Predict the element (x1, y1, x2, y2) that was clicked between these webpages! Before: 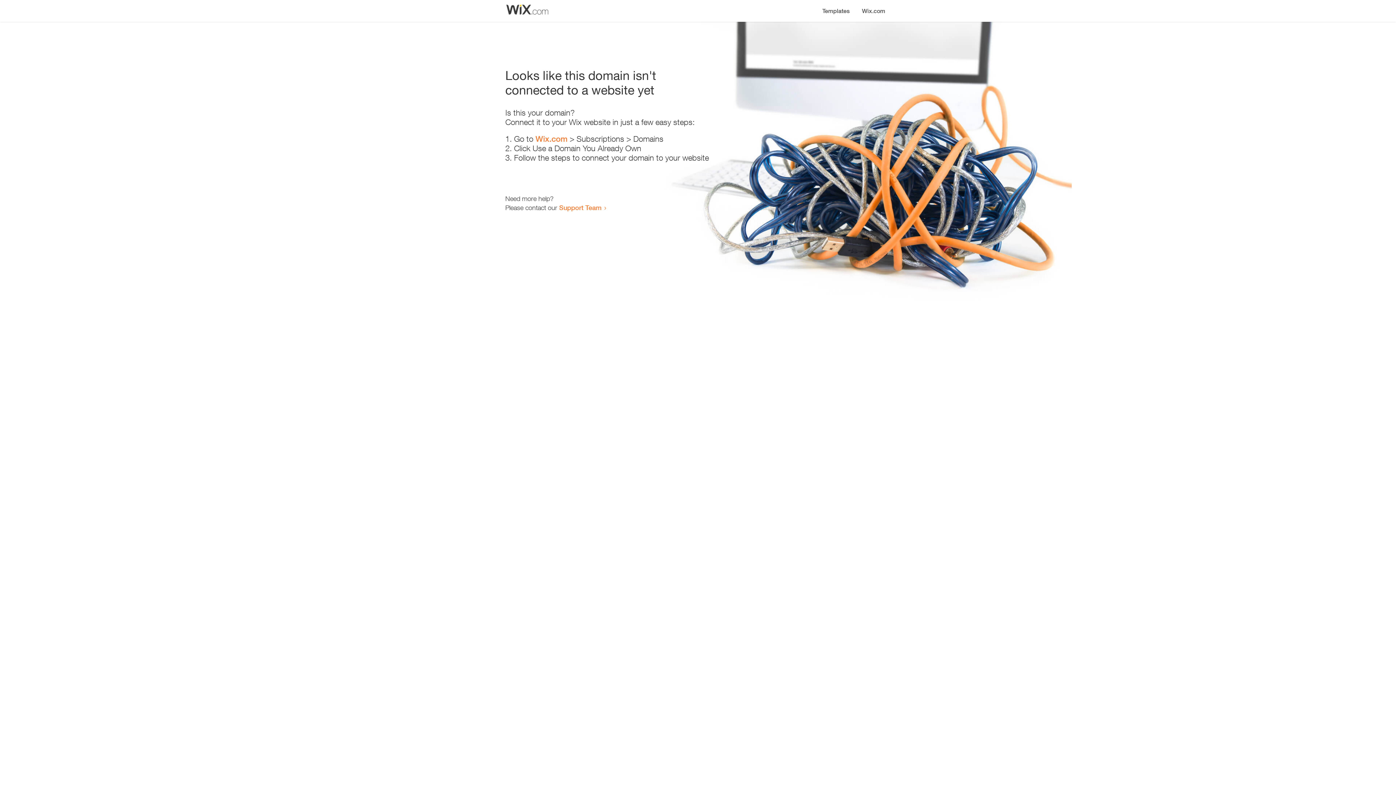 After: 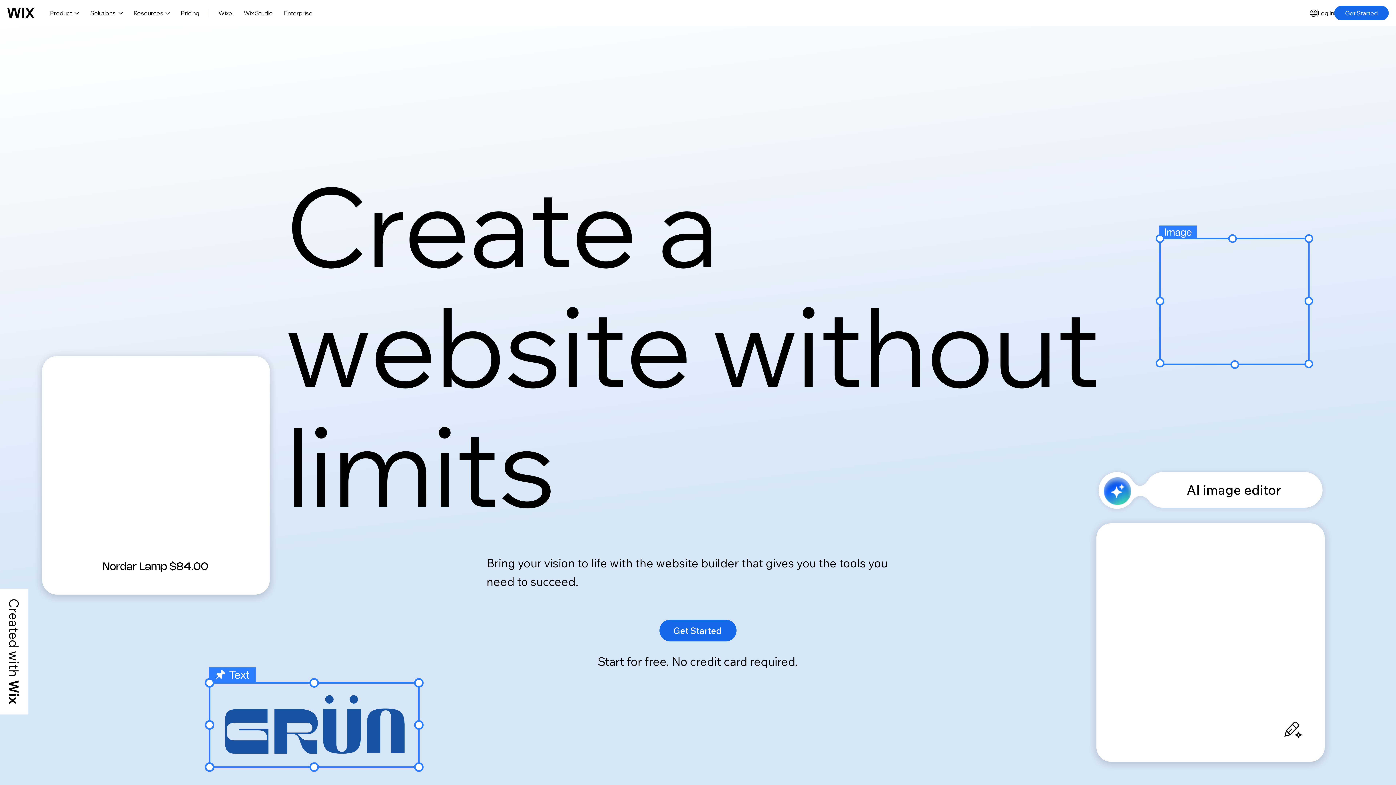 Action: label: Wix.com bbox: (856, 0, 890, 14)